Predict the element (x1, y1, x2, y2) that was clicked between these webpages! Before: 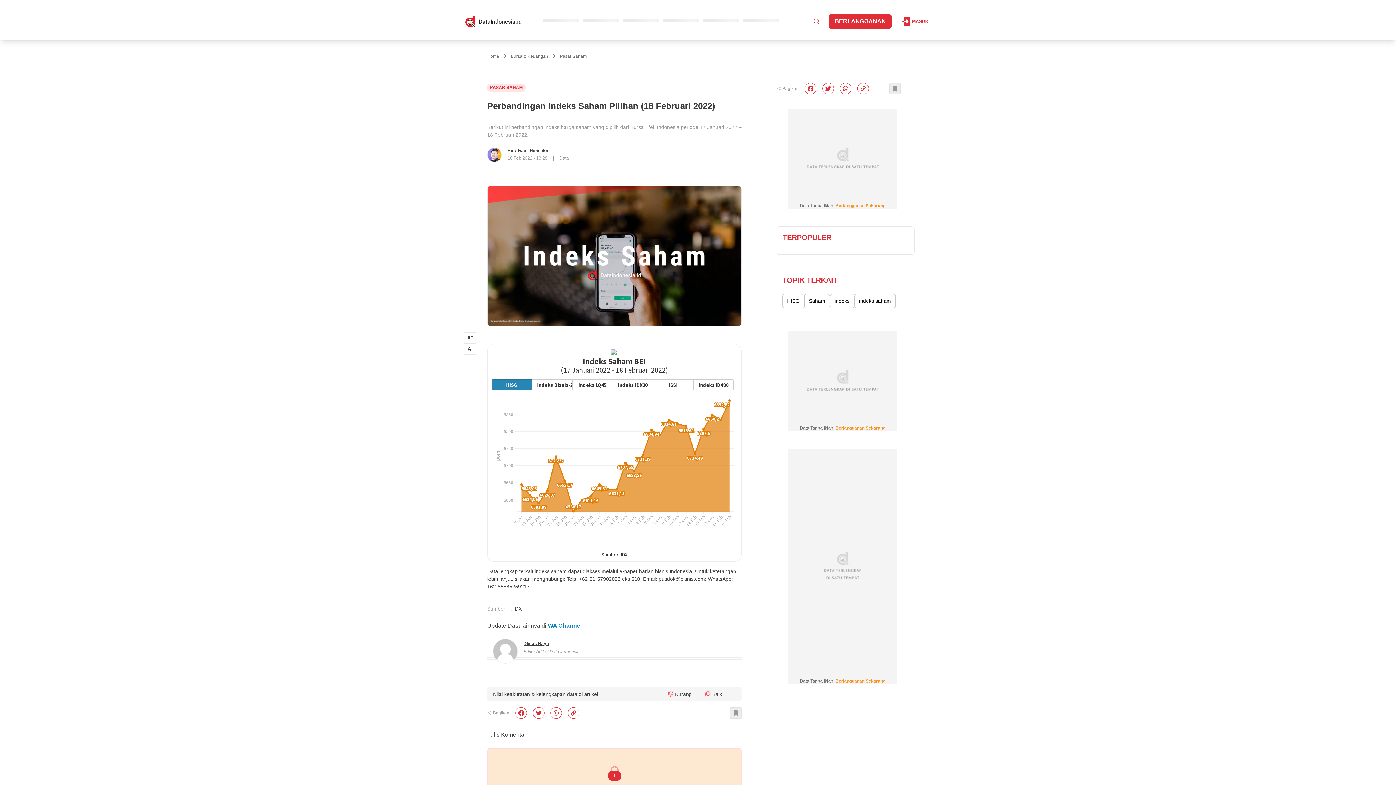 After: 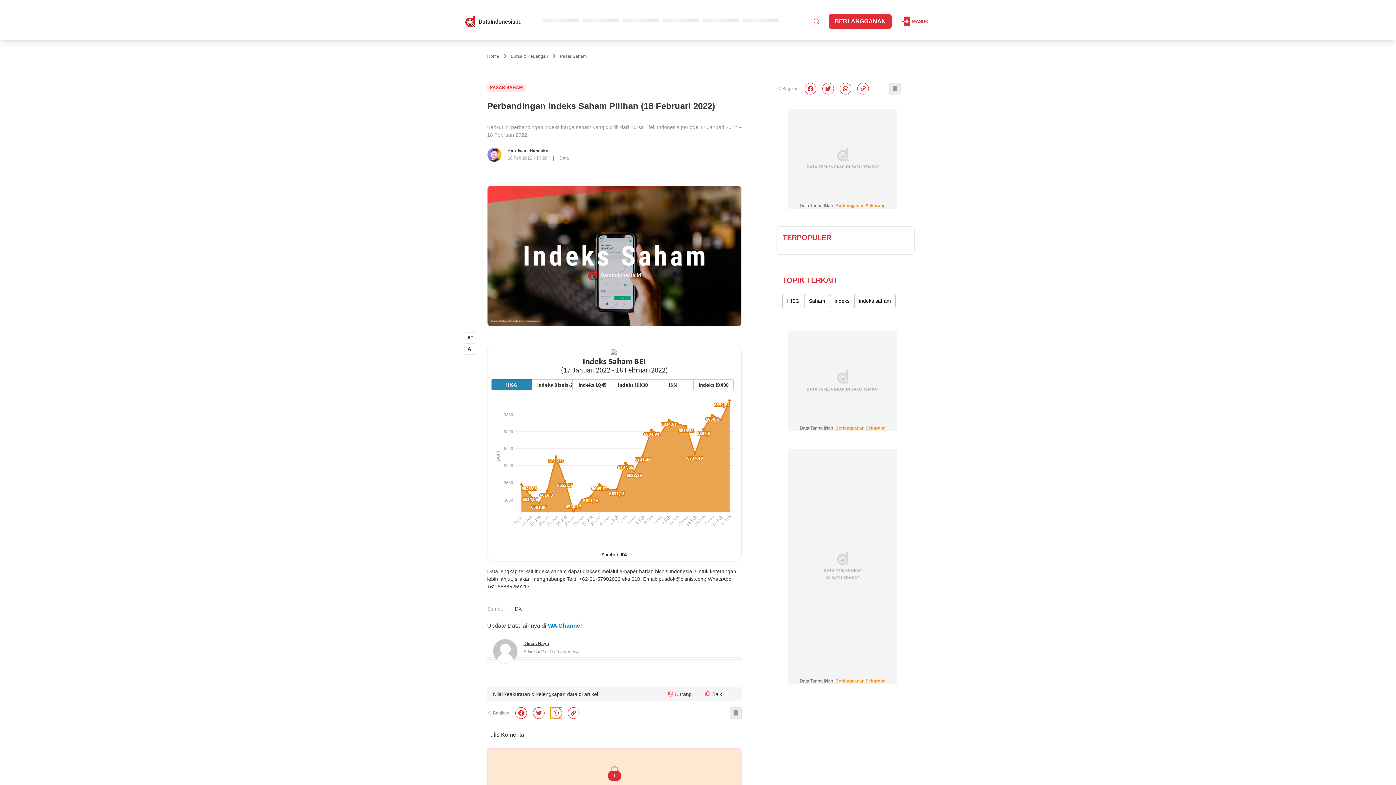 Action: bbox: (550, 707, 562, 719) label: whatsapp